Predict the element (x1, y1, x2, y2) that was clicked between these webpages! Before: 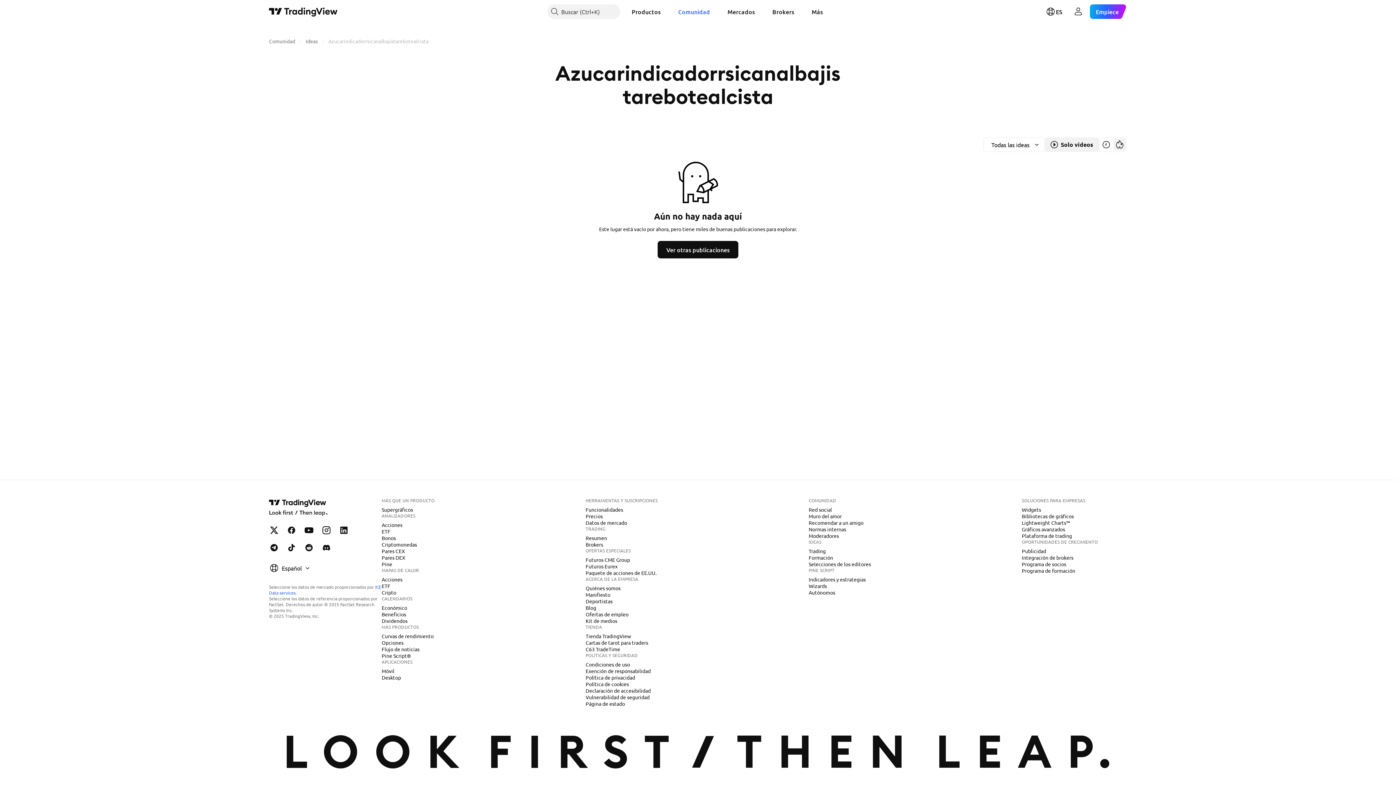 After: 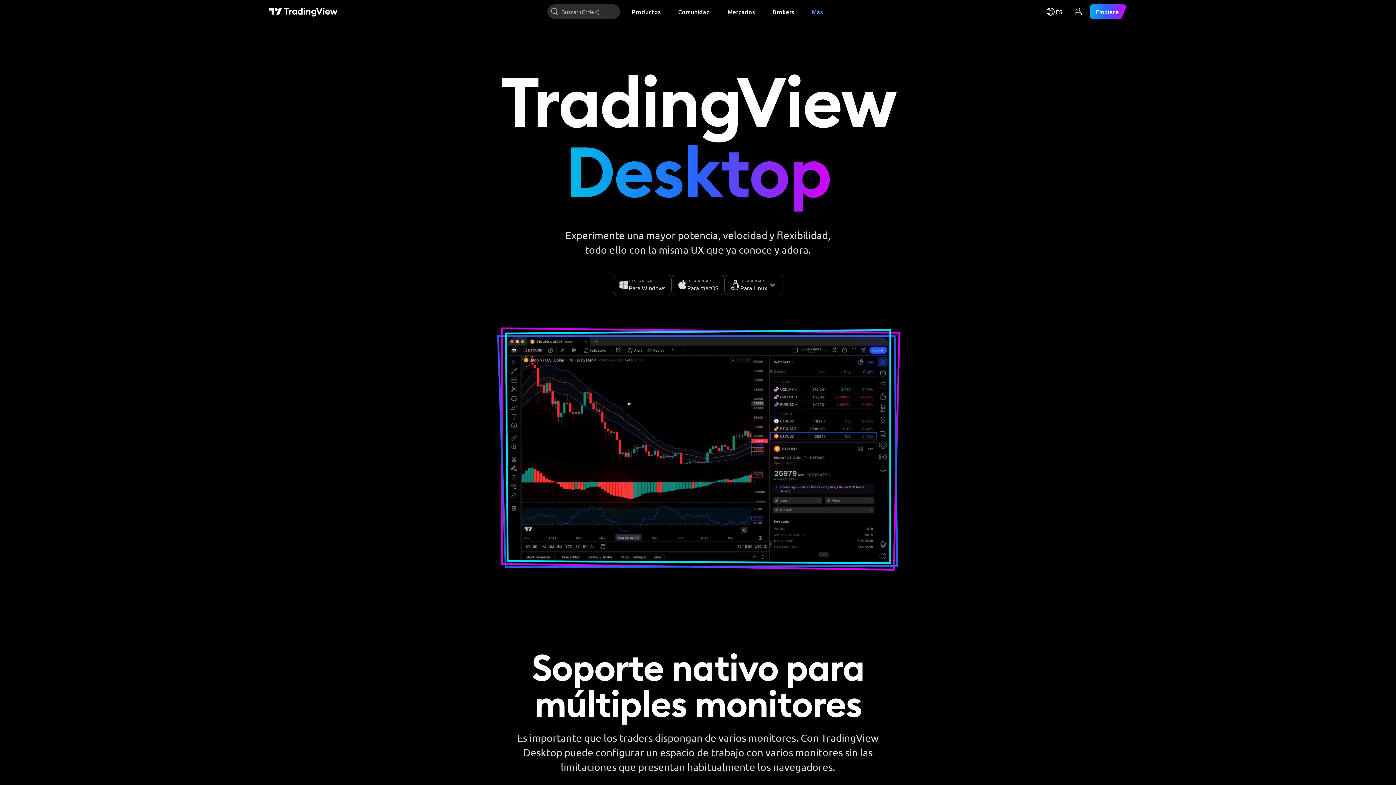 Action: bbox: (378, 674, 404, 681) label: Desktop